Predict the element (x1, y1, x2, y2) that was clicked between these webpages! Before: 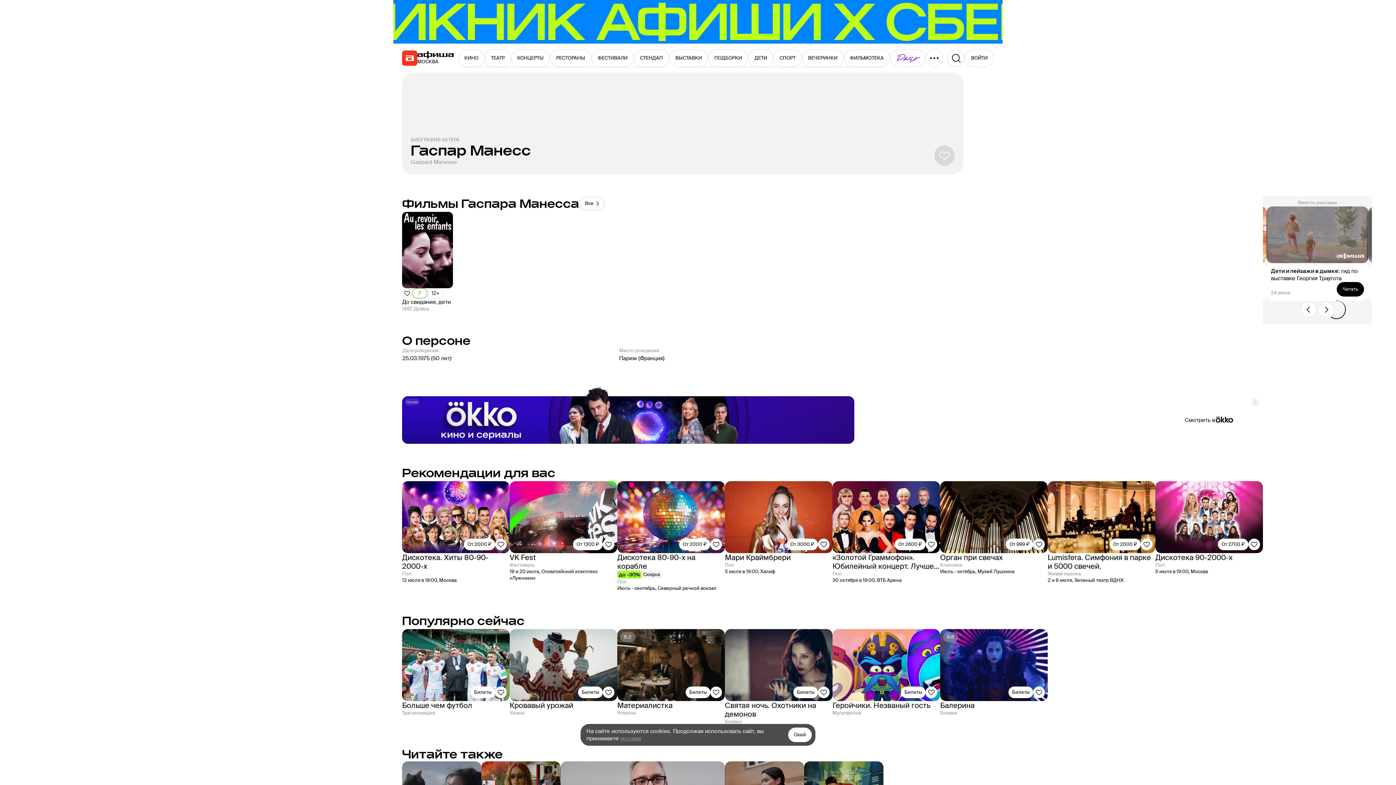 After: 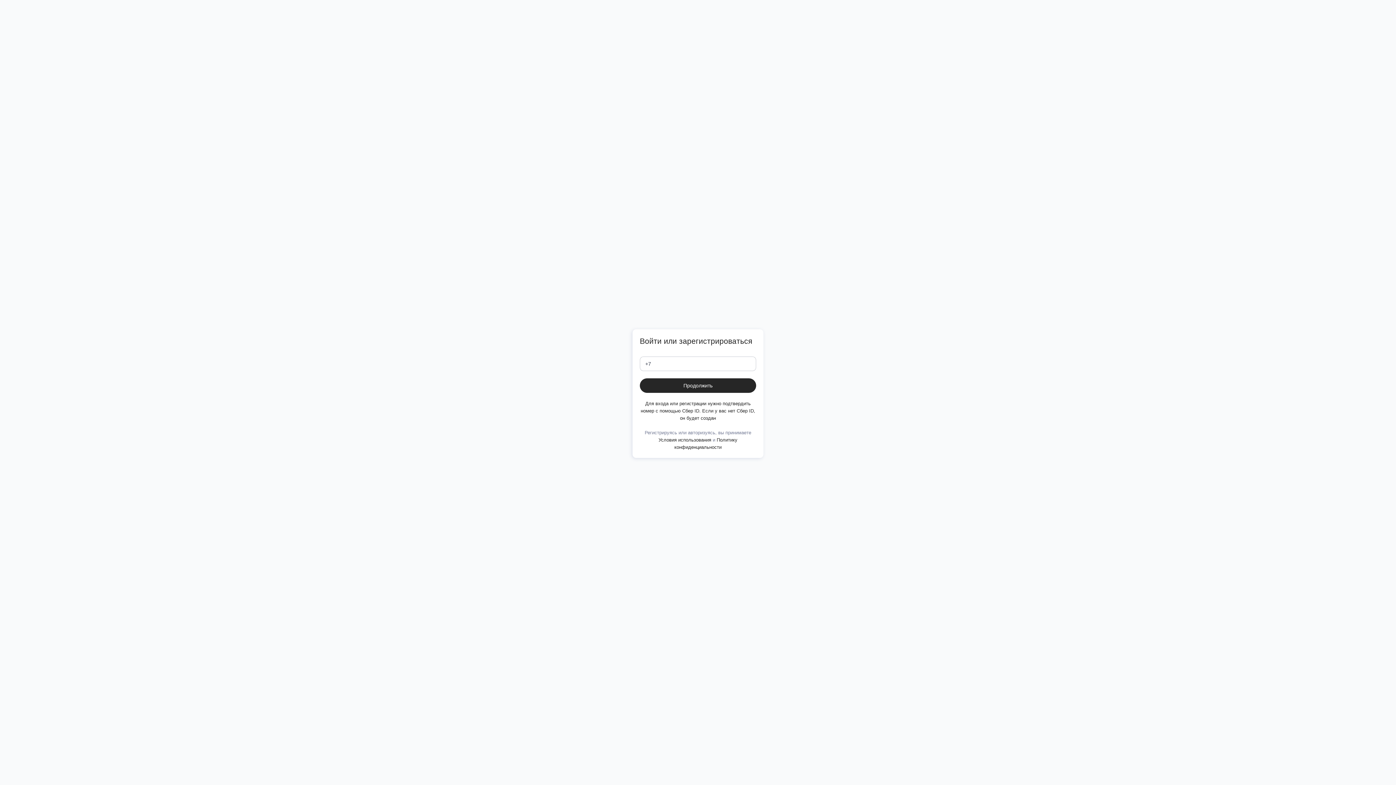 Action: label: Добавить в избанное bbox: (402, 288, 412, 298)